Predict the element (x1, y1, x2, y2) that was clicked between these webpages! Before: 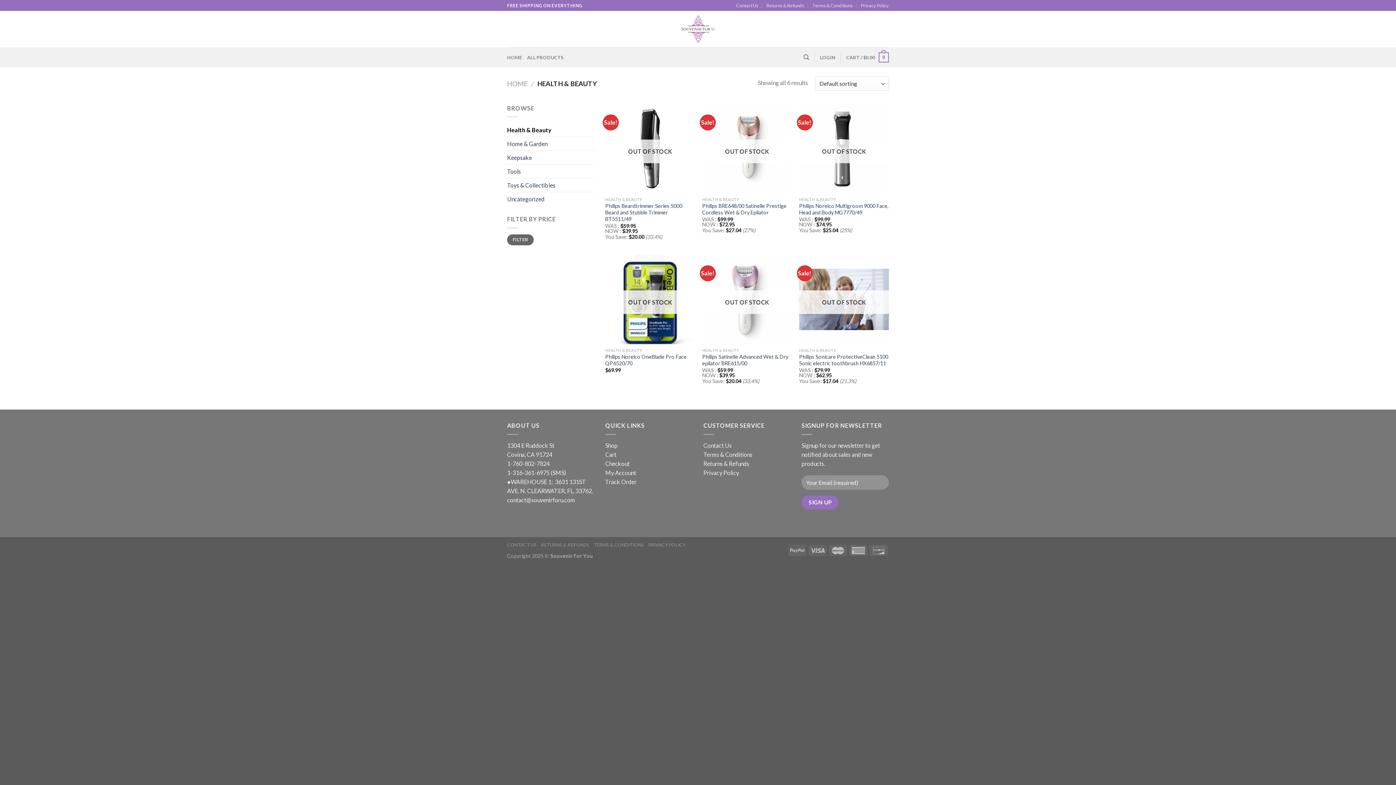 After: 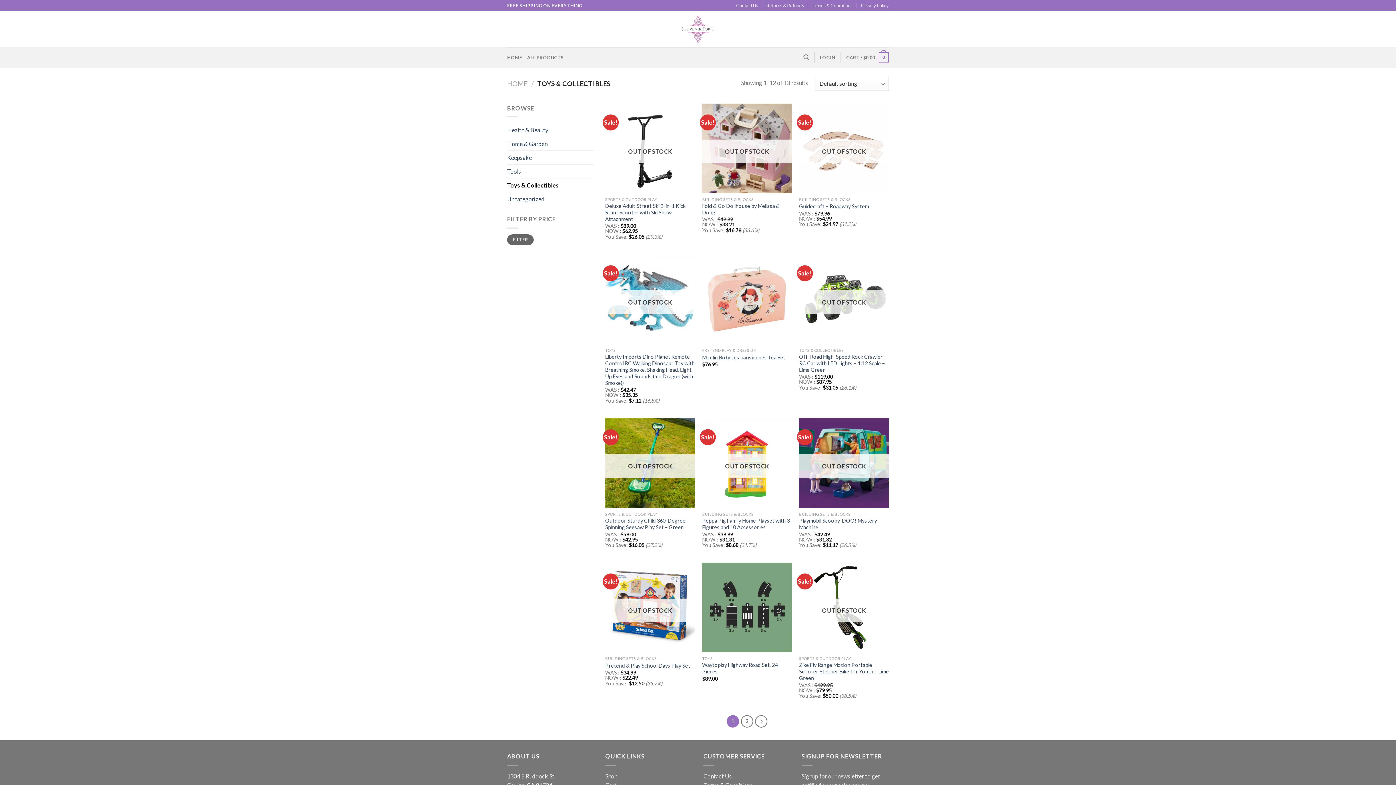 Action: bbox: (507, 178, 594, 192) label: Toys & Collectibles